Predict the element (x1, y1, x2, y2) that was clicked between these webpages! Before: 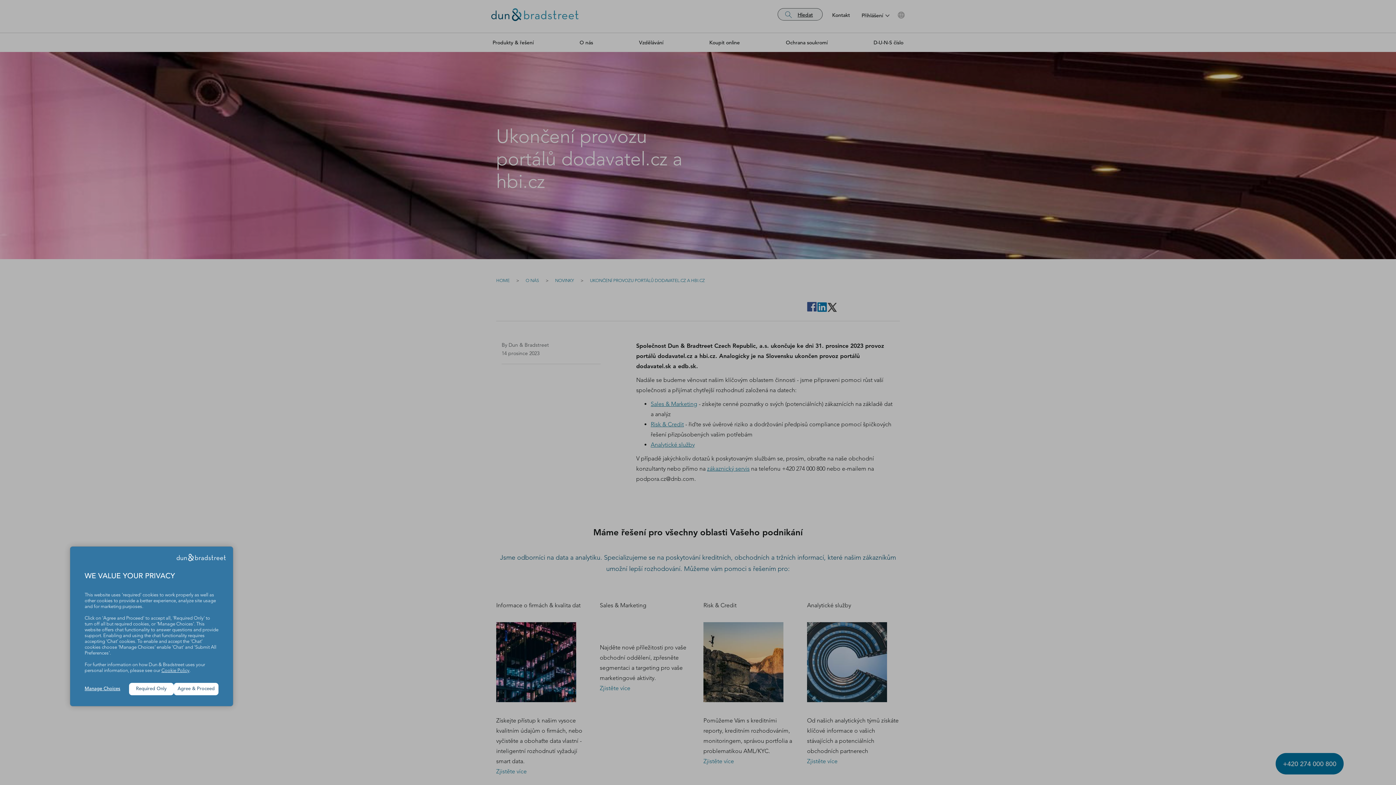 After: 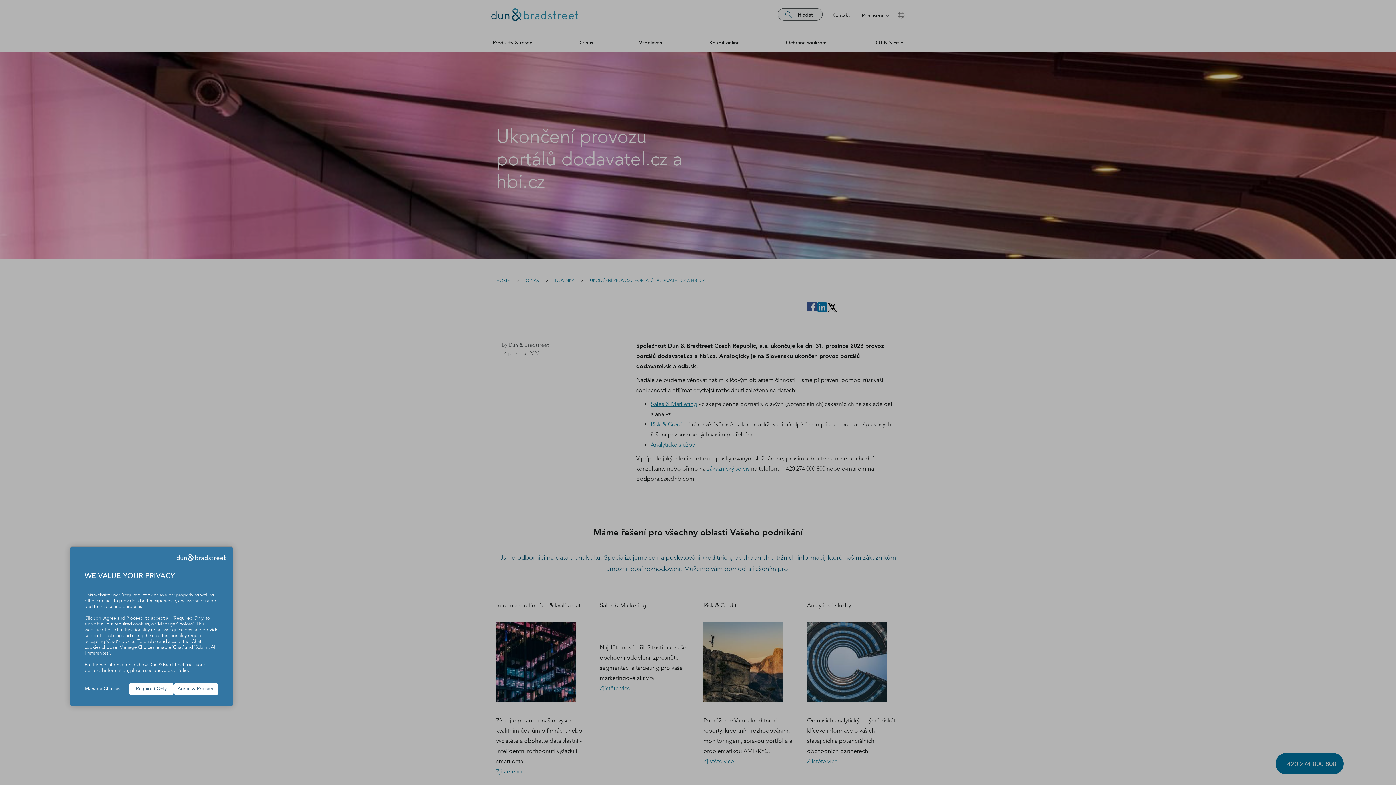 Action: bbox: (161, 668, 189, 673) label: Cookie Policy